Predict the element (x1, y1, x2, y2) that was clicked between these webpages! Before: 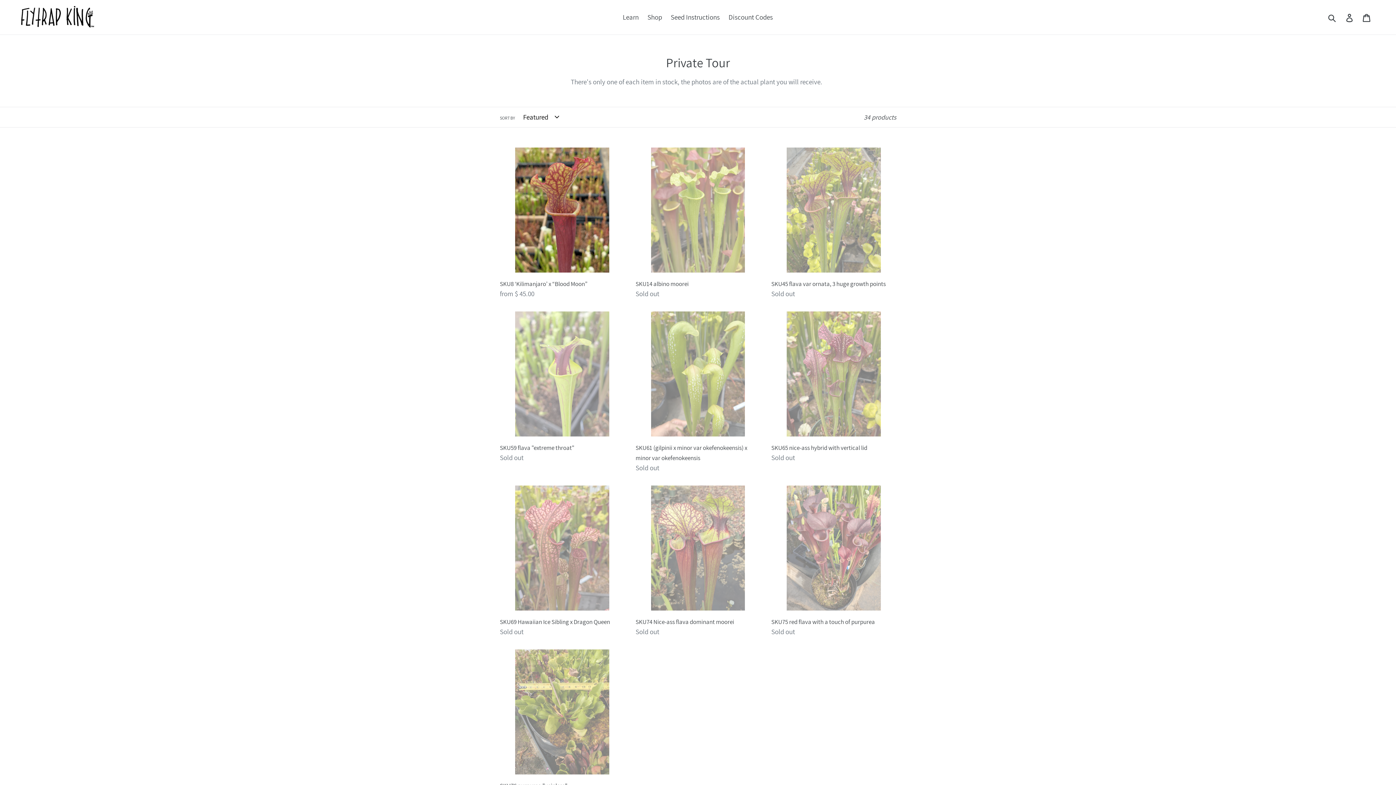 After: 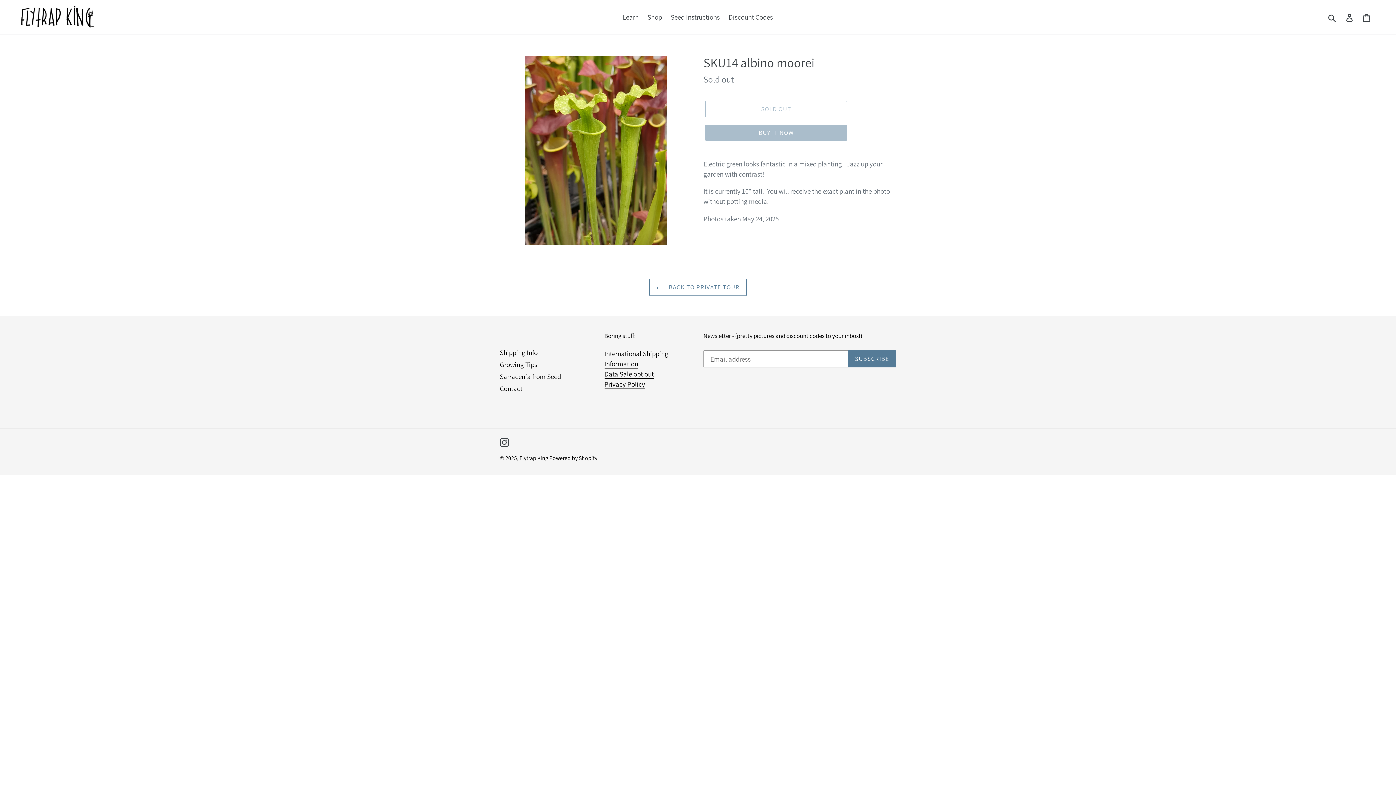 Action: bbox: (635, 147, 760, 298) label: SKU14 albino moorei